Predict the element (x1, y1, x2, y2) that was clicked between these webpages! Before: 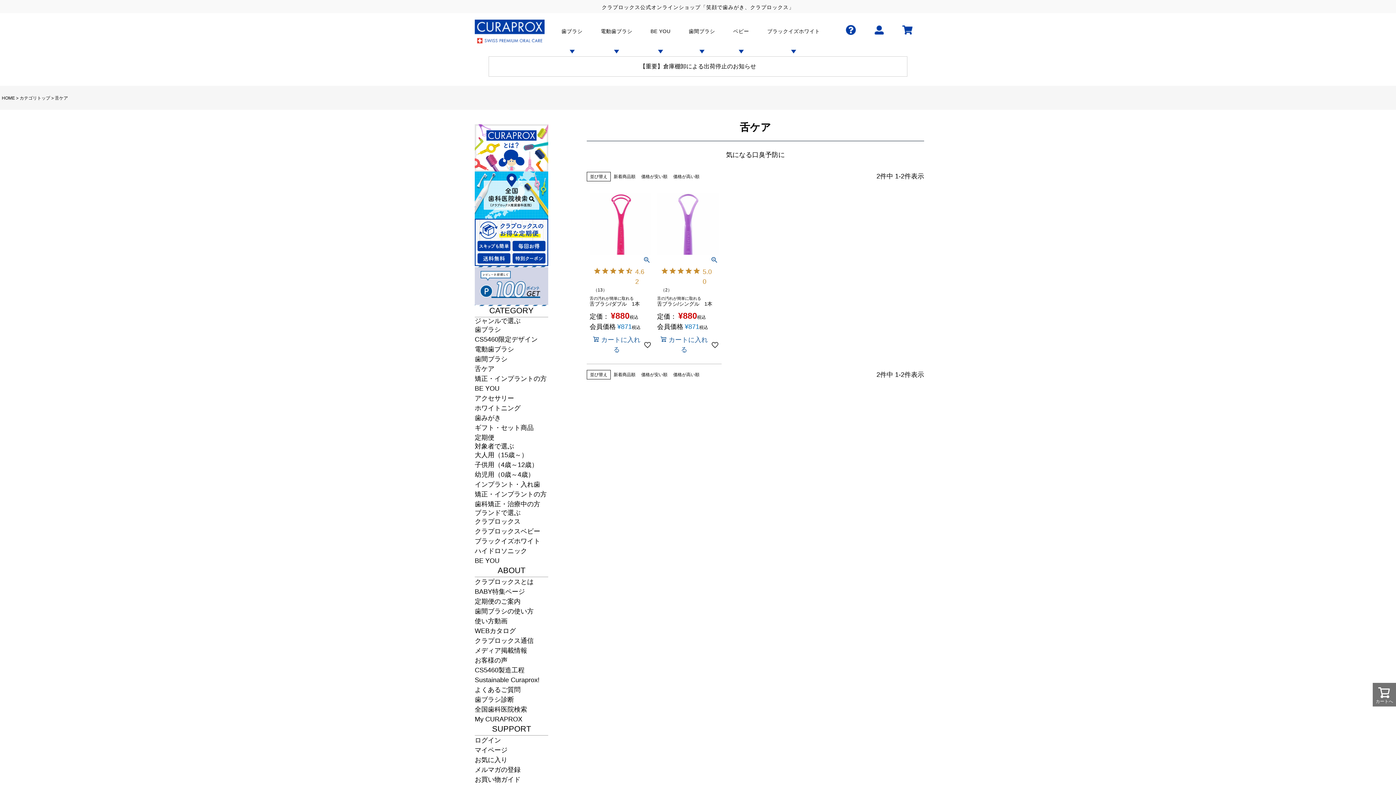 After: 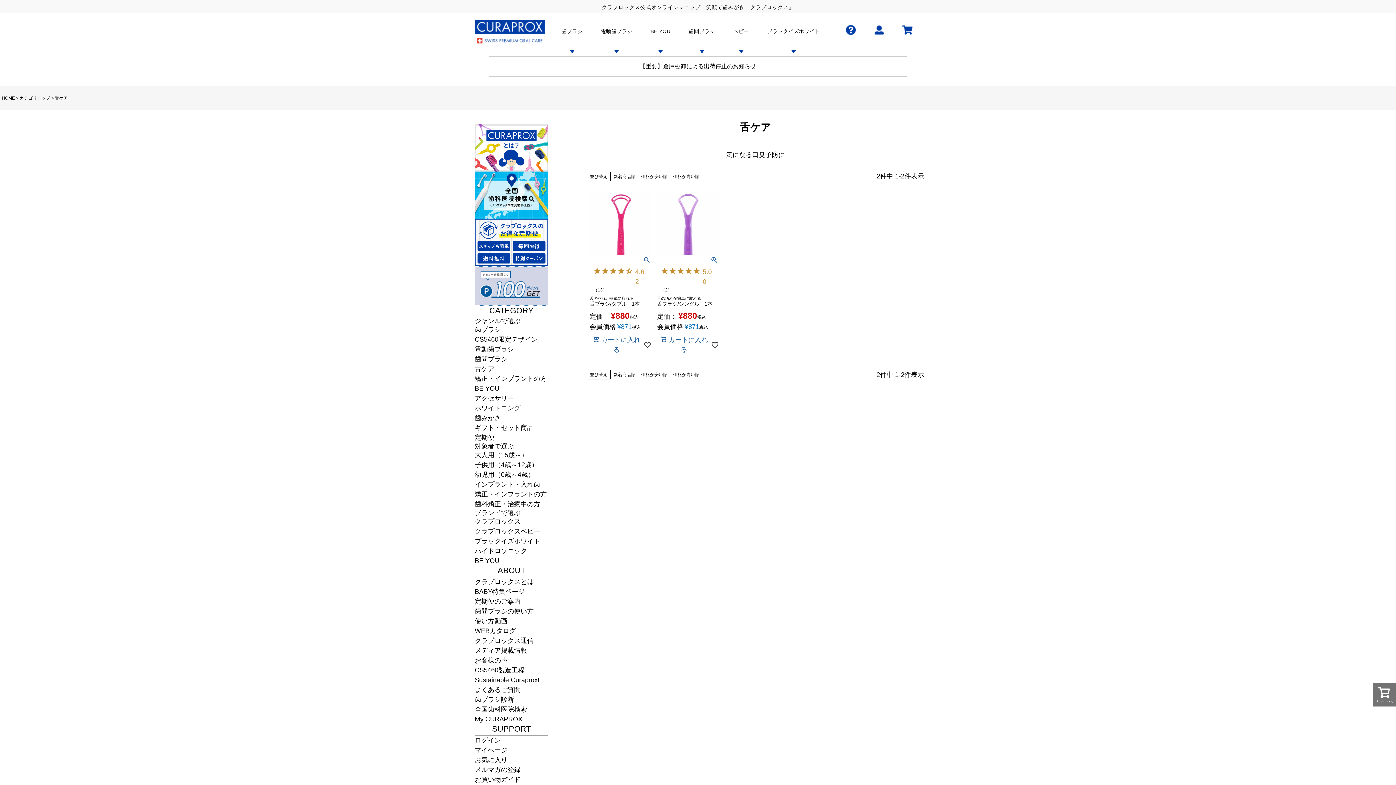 Action: label: 舌ケア bbox: (474, 365, 494, 372)